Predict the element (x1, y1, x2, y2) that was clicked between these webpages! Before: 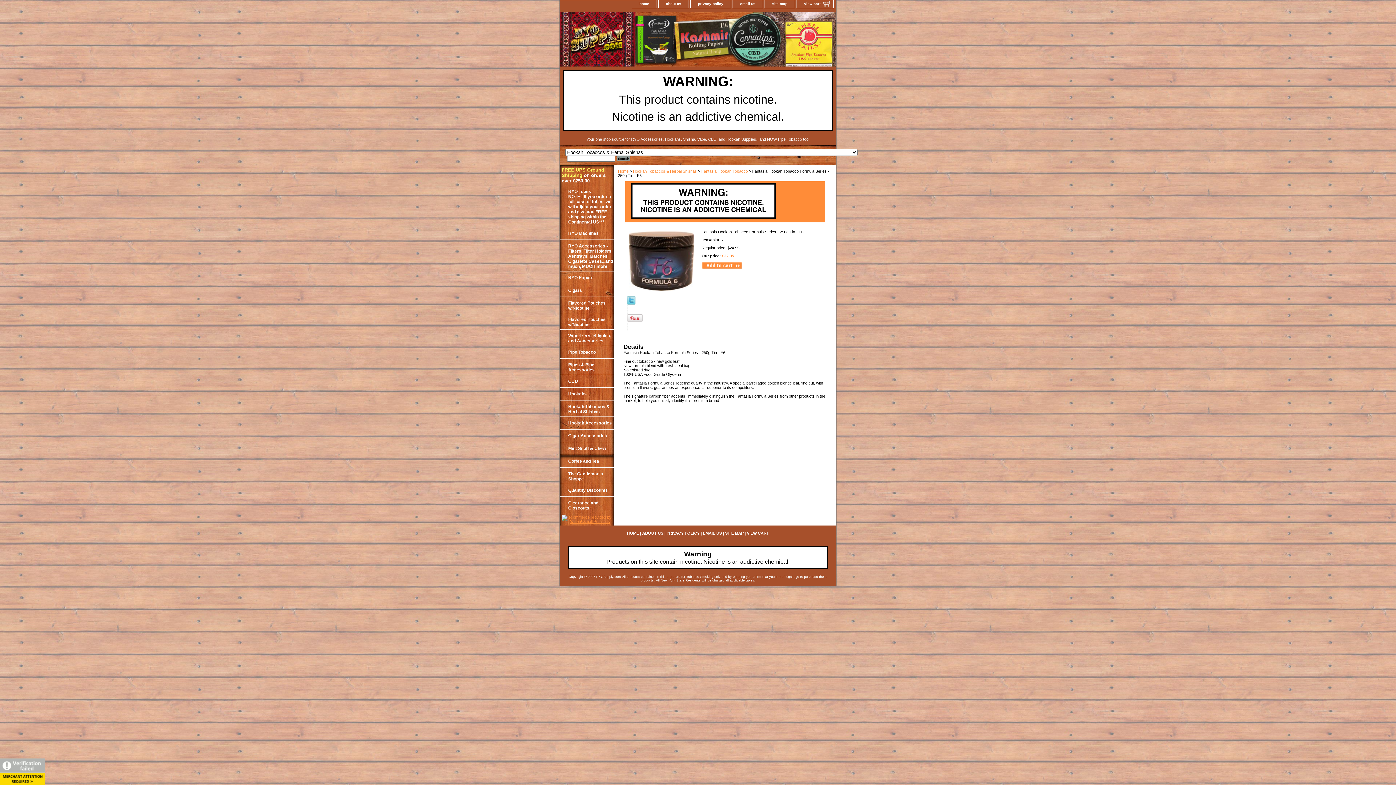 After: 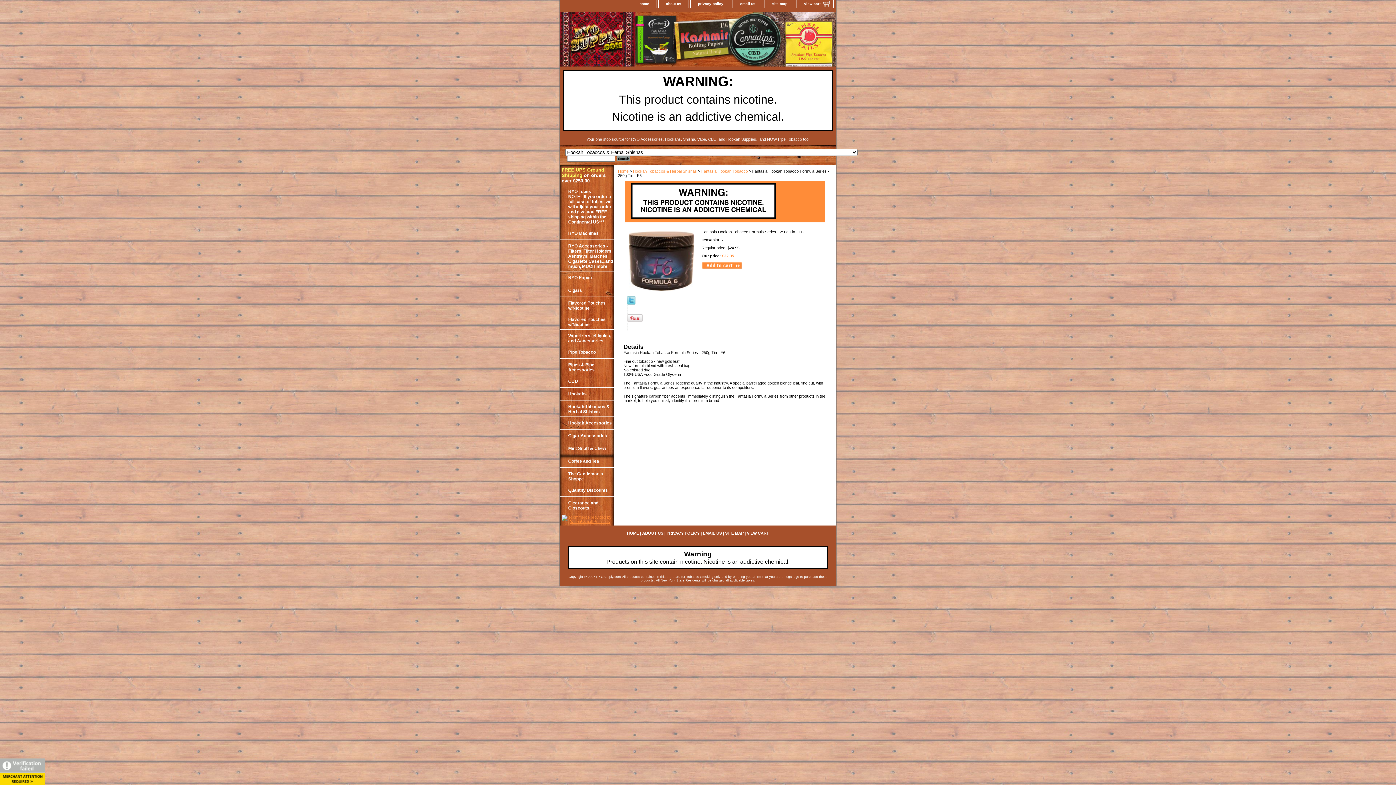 Action: bbox: (561, 515, 612, 520)